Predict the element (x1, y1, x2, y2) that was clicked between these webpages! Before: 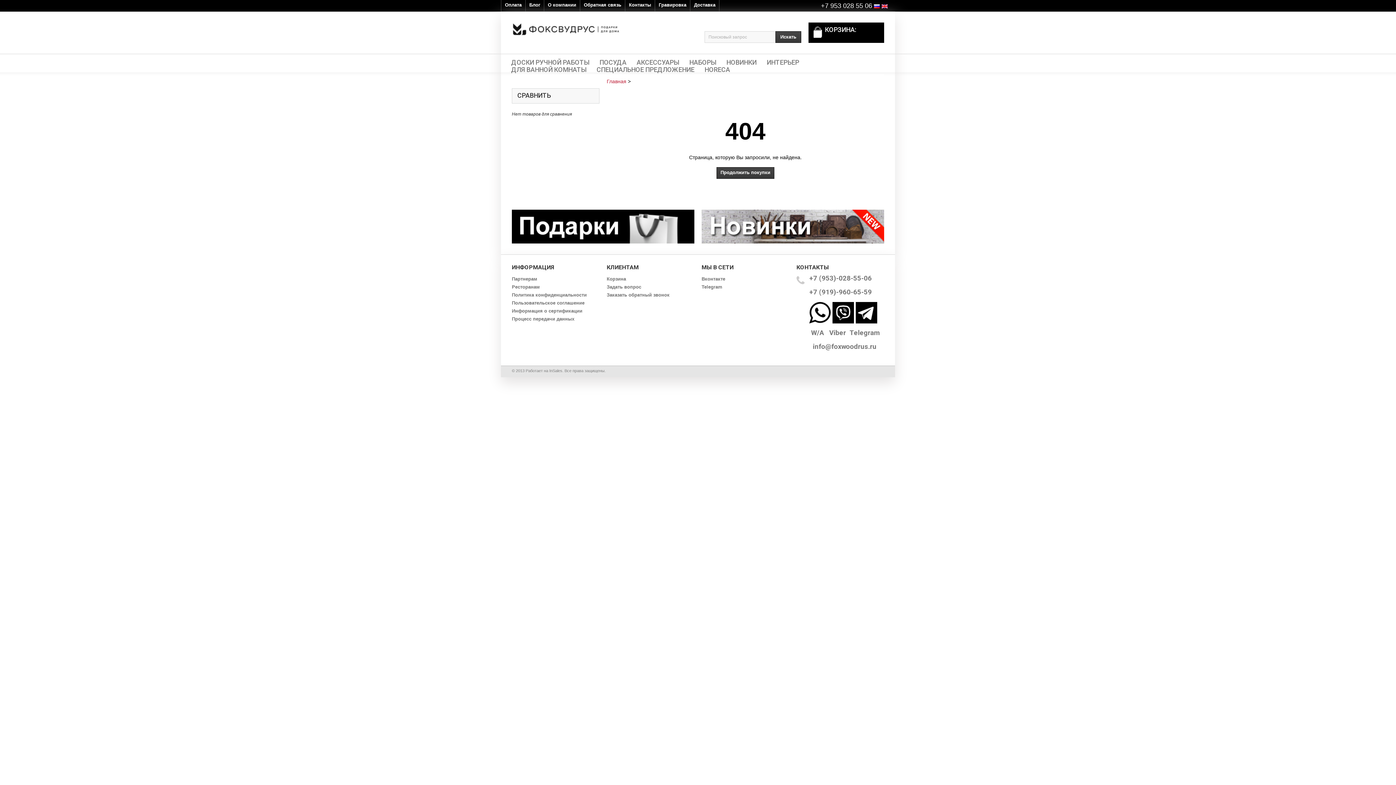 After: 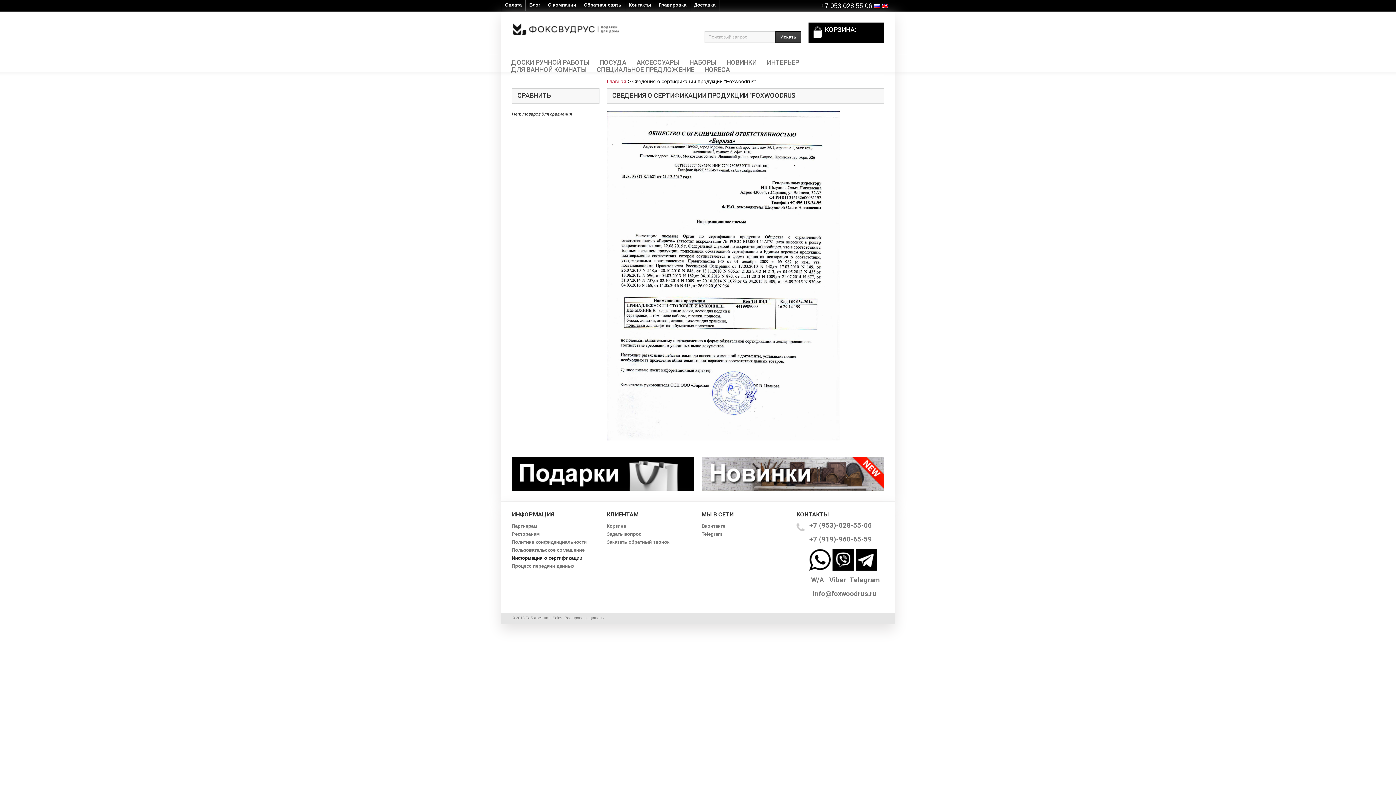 Action: bbox: (512, 308, 582, 313) label: Информация о сертификации